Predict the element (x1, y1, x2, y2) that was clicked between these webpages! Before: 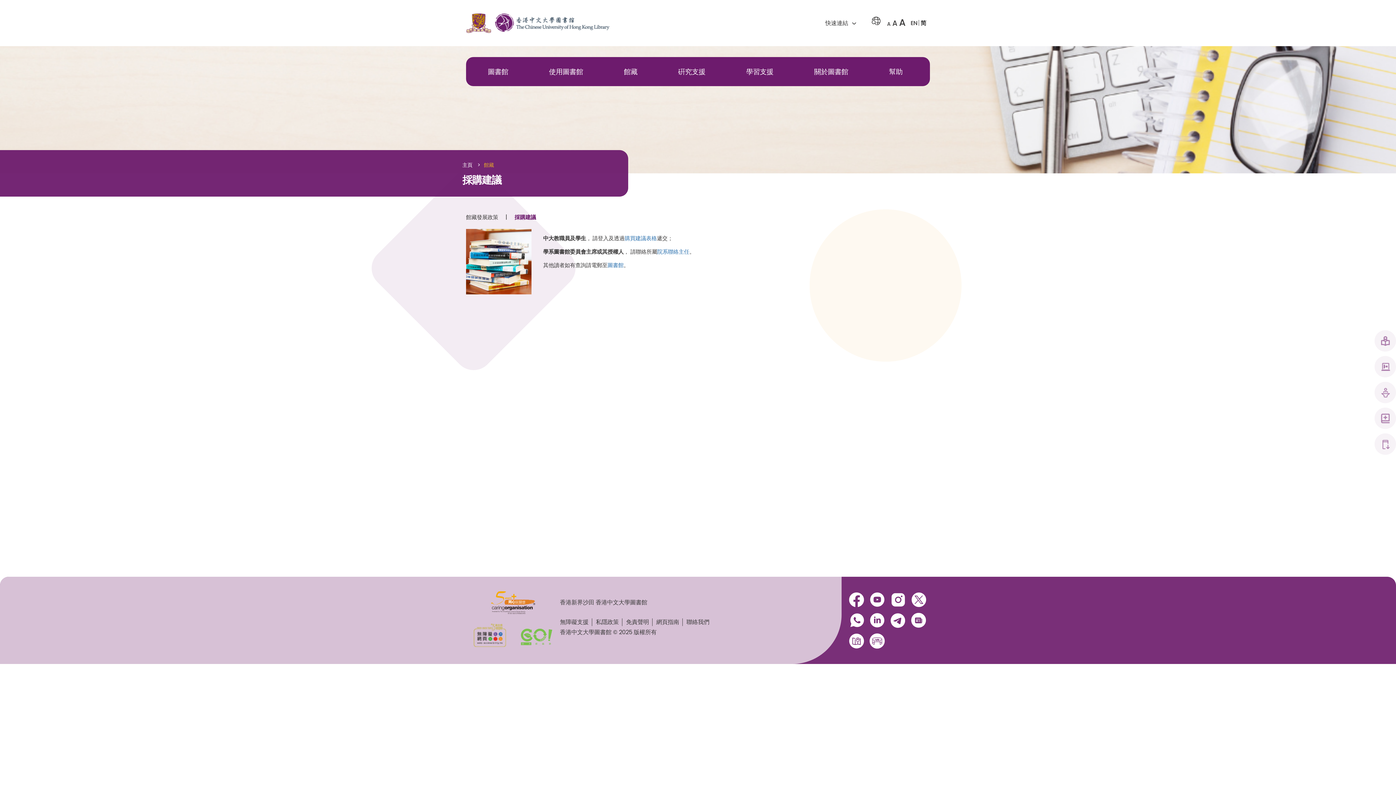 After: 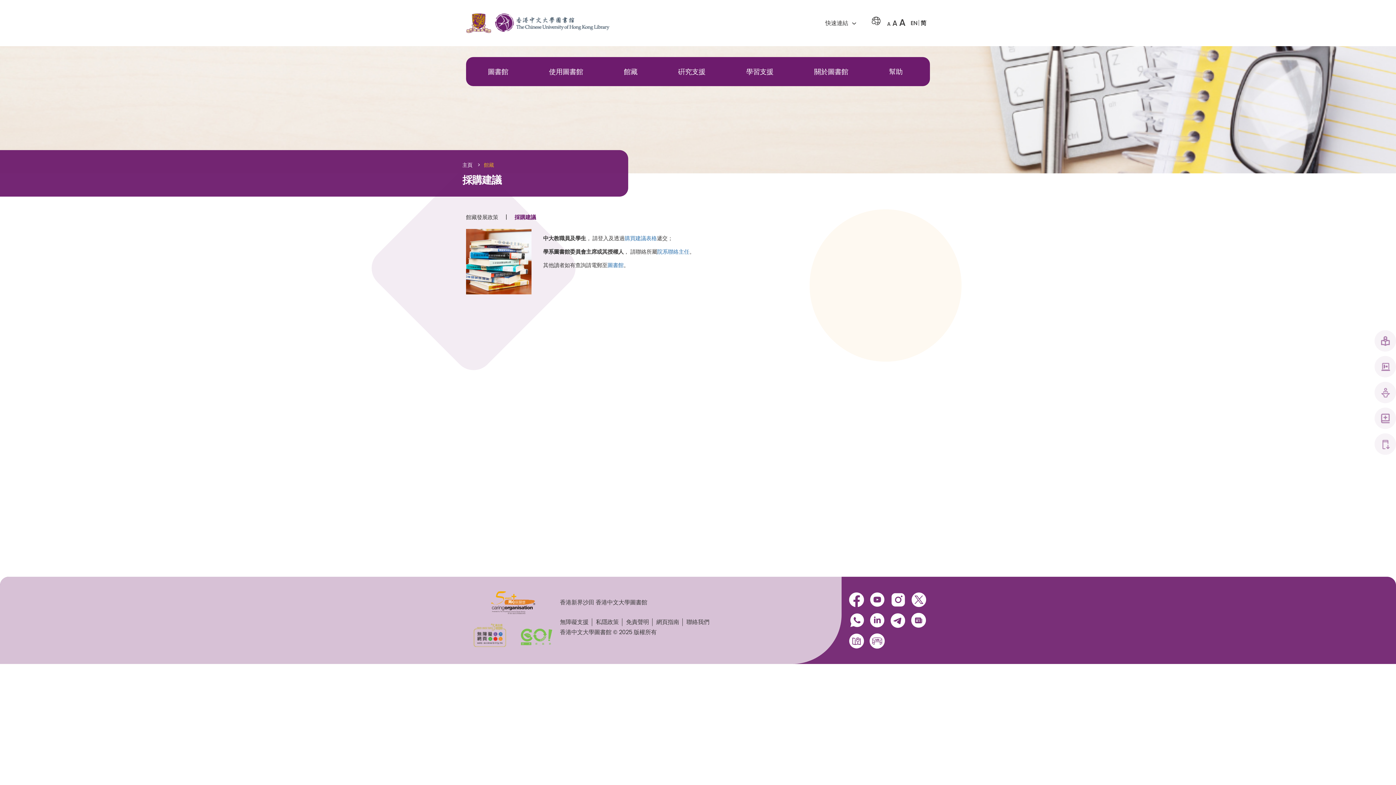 Action: bbox: (890, 601, 905, 609)